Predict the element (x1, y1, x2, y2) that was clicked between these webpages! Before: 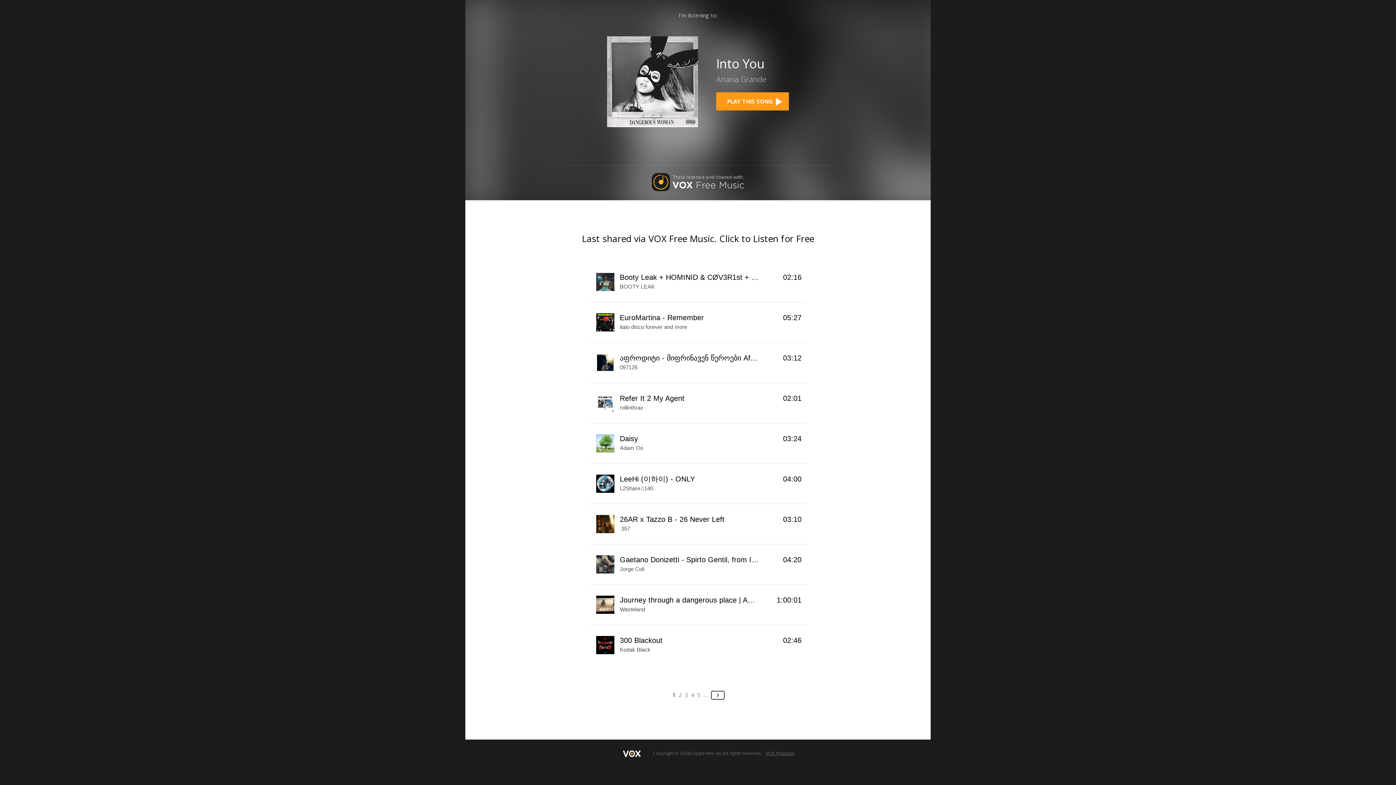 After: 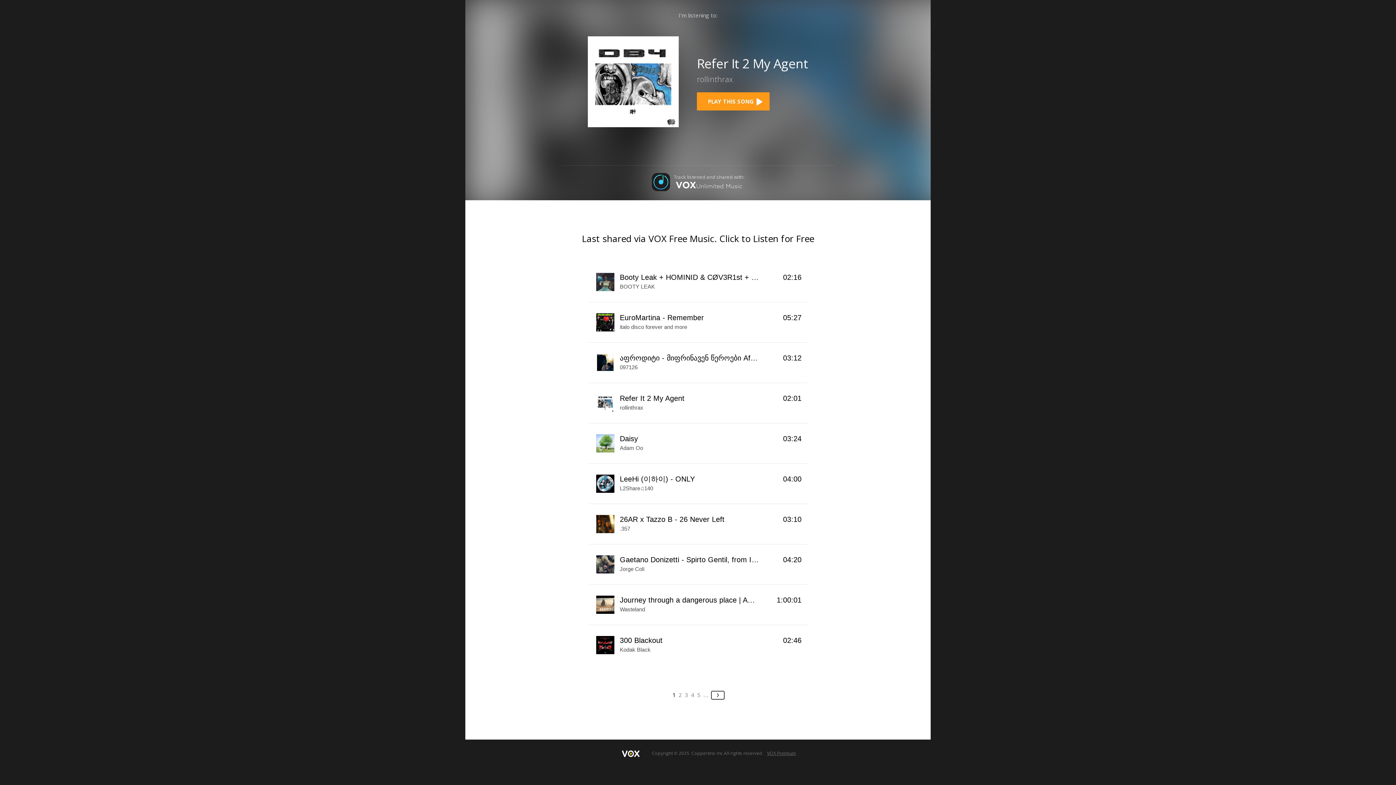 Action: bbox: (589, 383, 807, 423)